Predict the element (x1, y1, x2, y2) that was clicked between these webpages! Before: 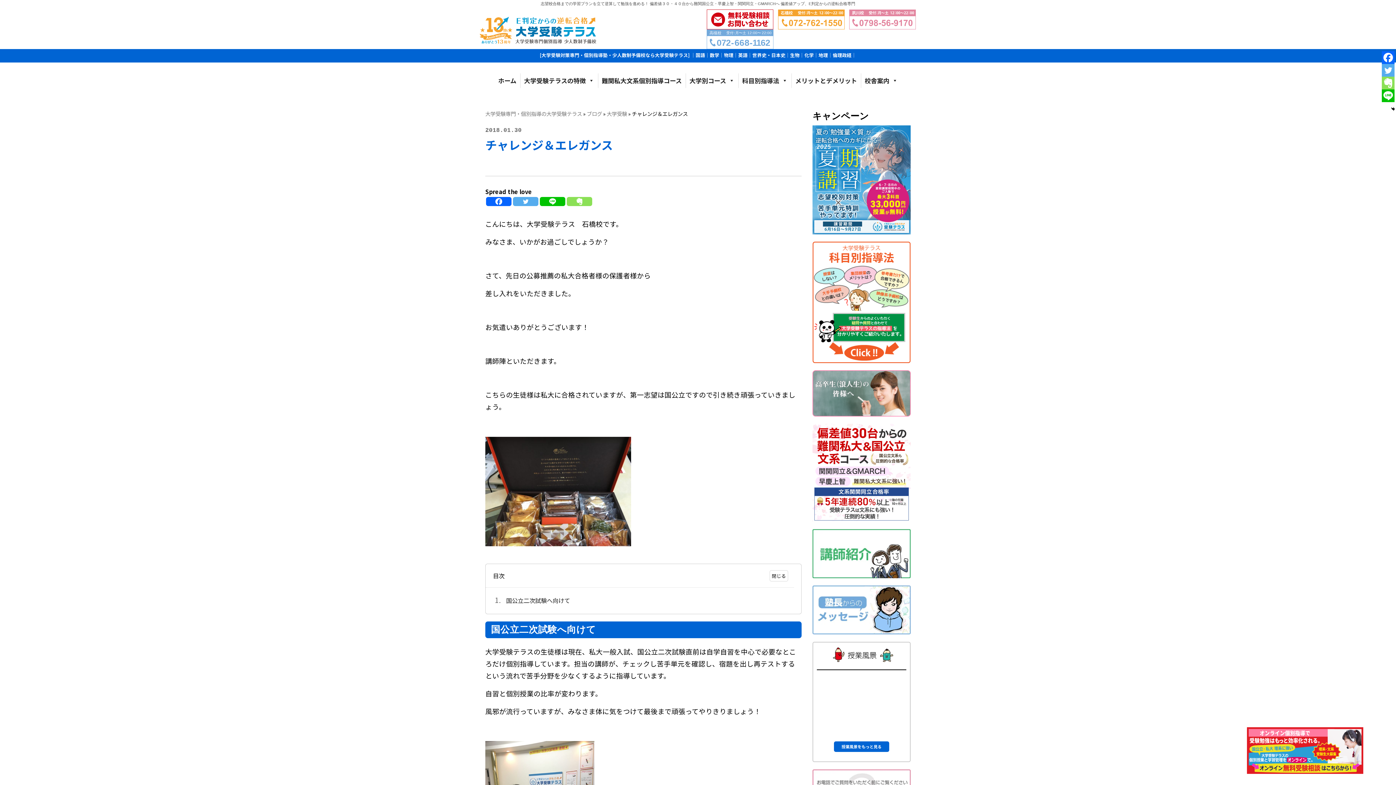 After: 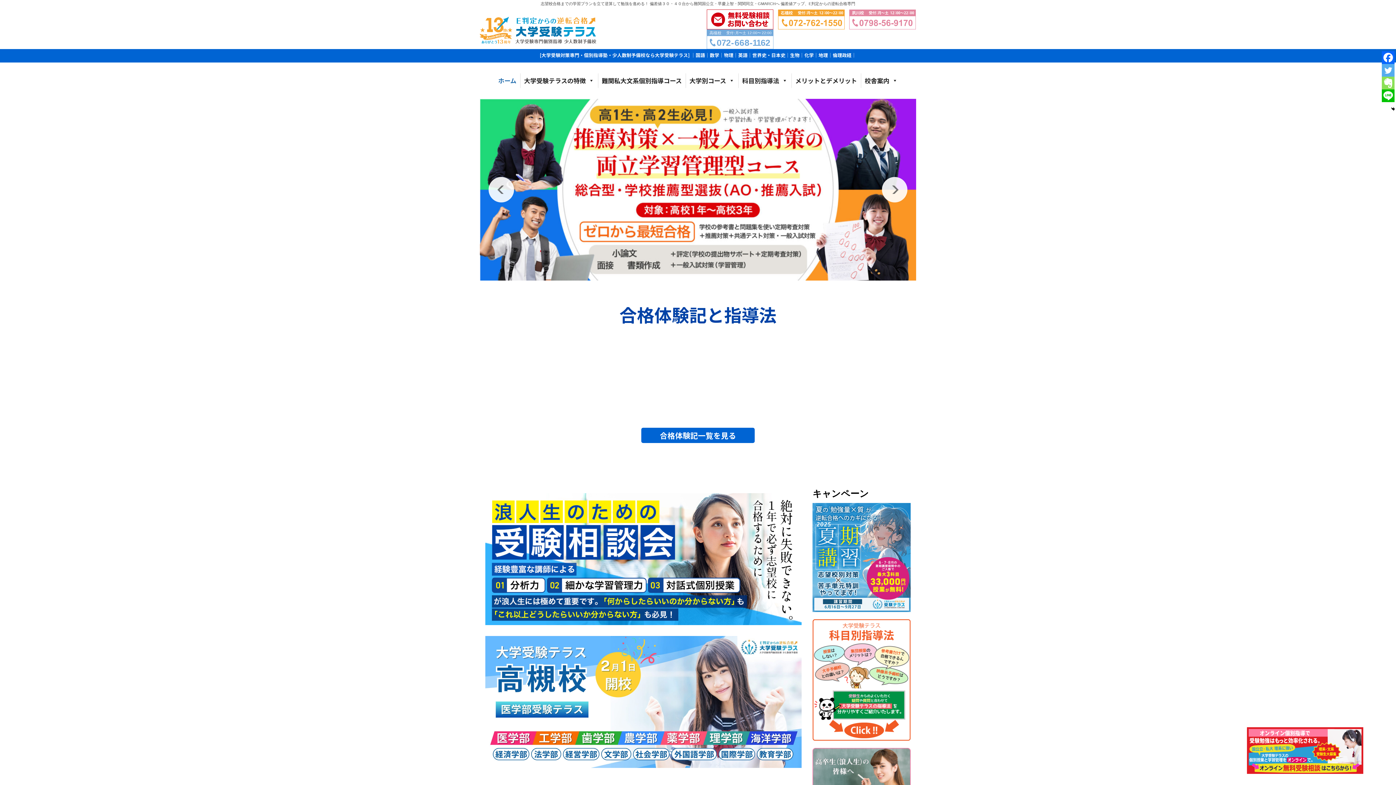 Action: label: ホーム bbox: (494, 73, 520, 88)